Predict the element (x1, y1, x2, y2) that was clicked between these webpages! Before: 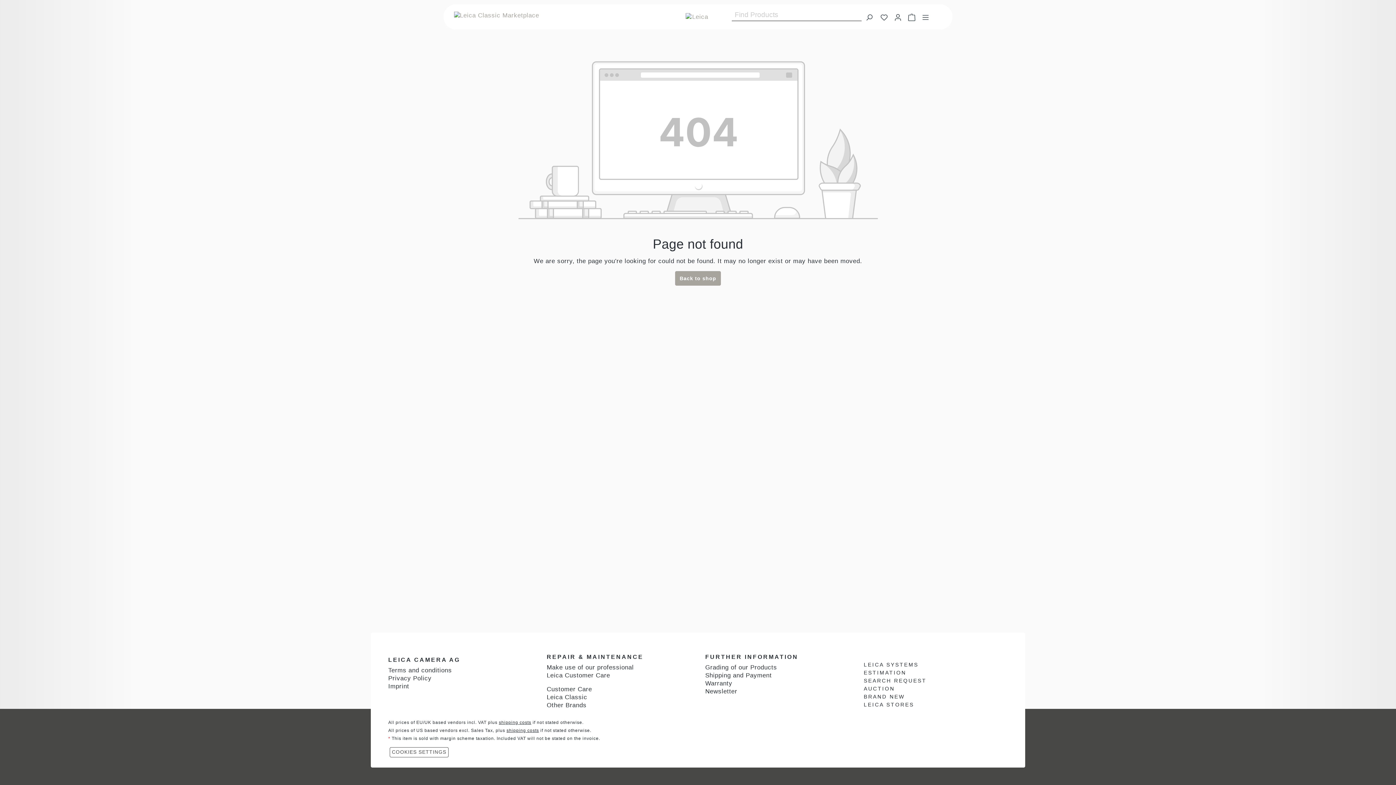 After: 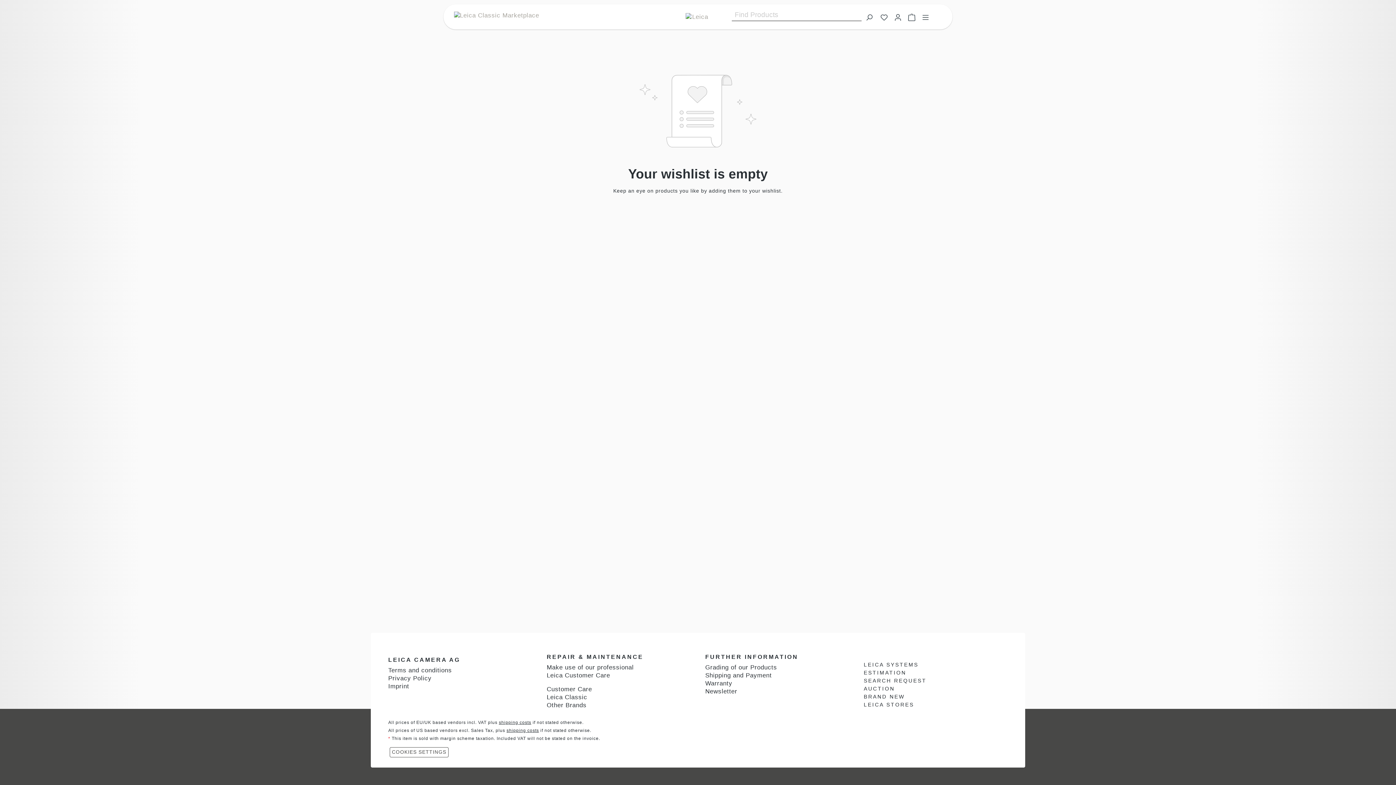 Action: label: Wishlist bbox: (877, 9, 891, 24)